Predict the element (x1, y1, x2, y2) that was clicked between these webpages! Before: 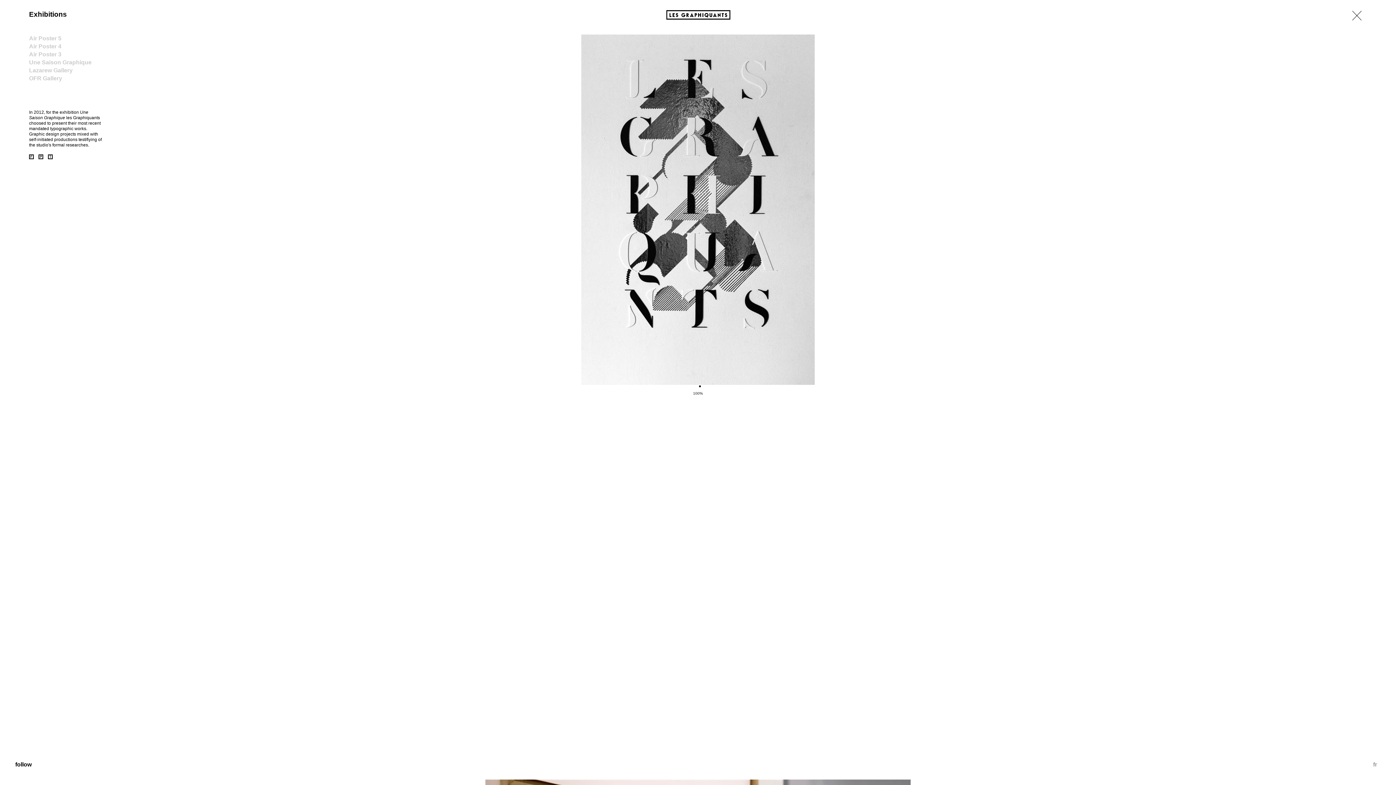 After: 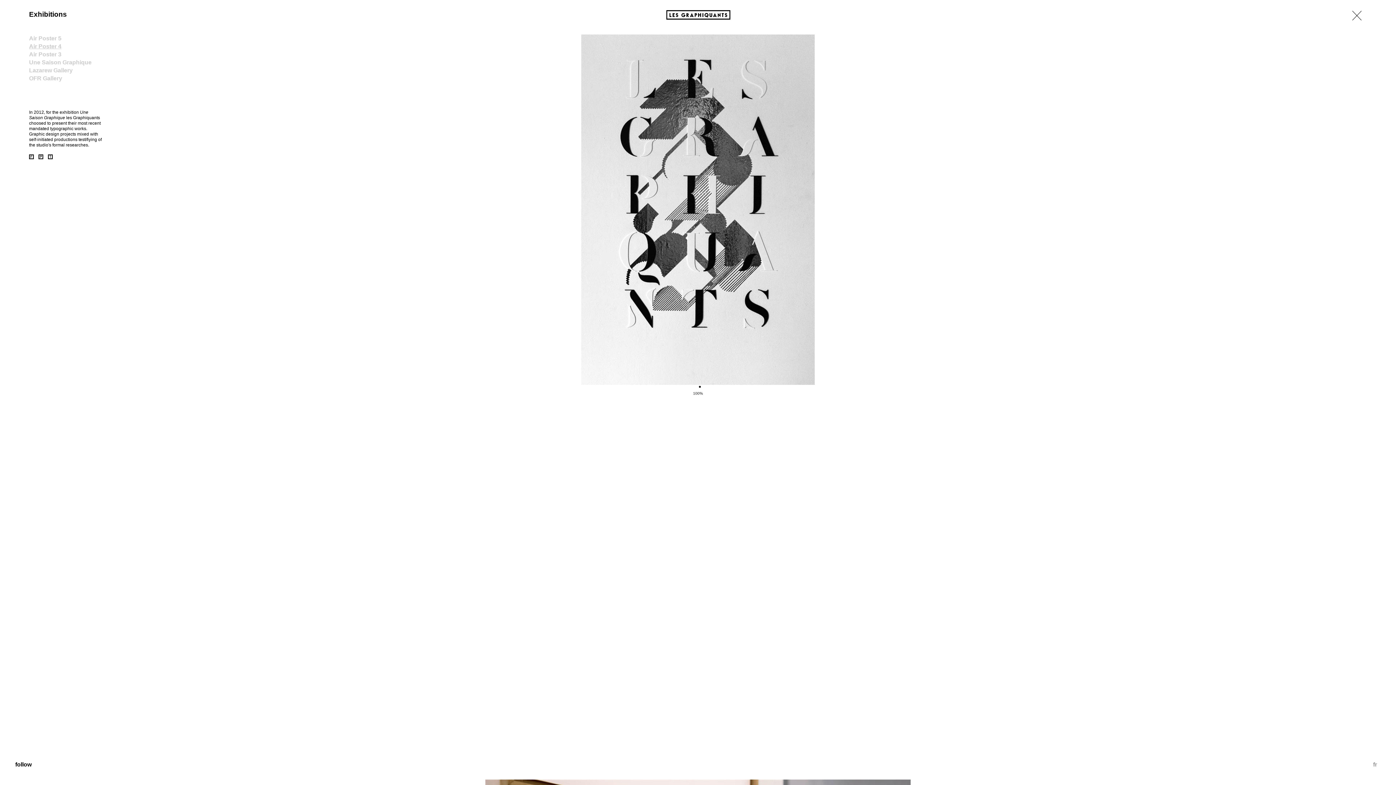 Action: label: Air Poster 4 bbox: (29, 43, 61, 49)